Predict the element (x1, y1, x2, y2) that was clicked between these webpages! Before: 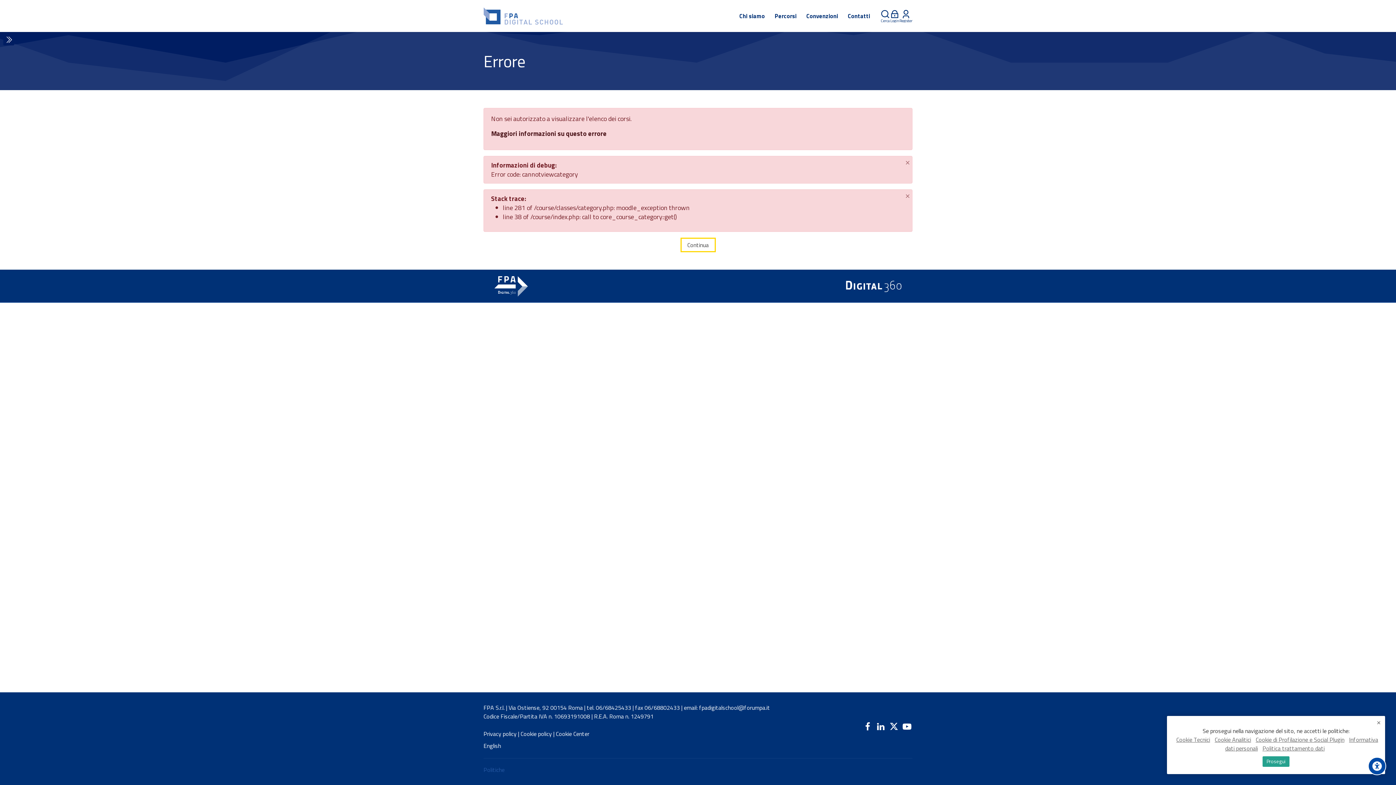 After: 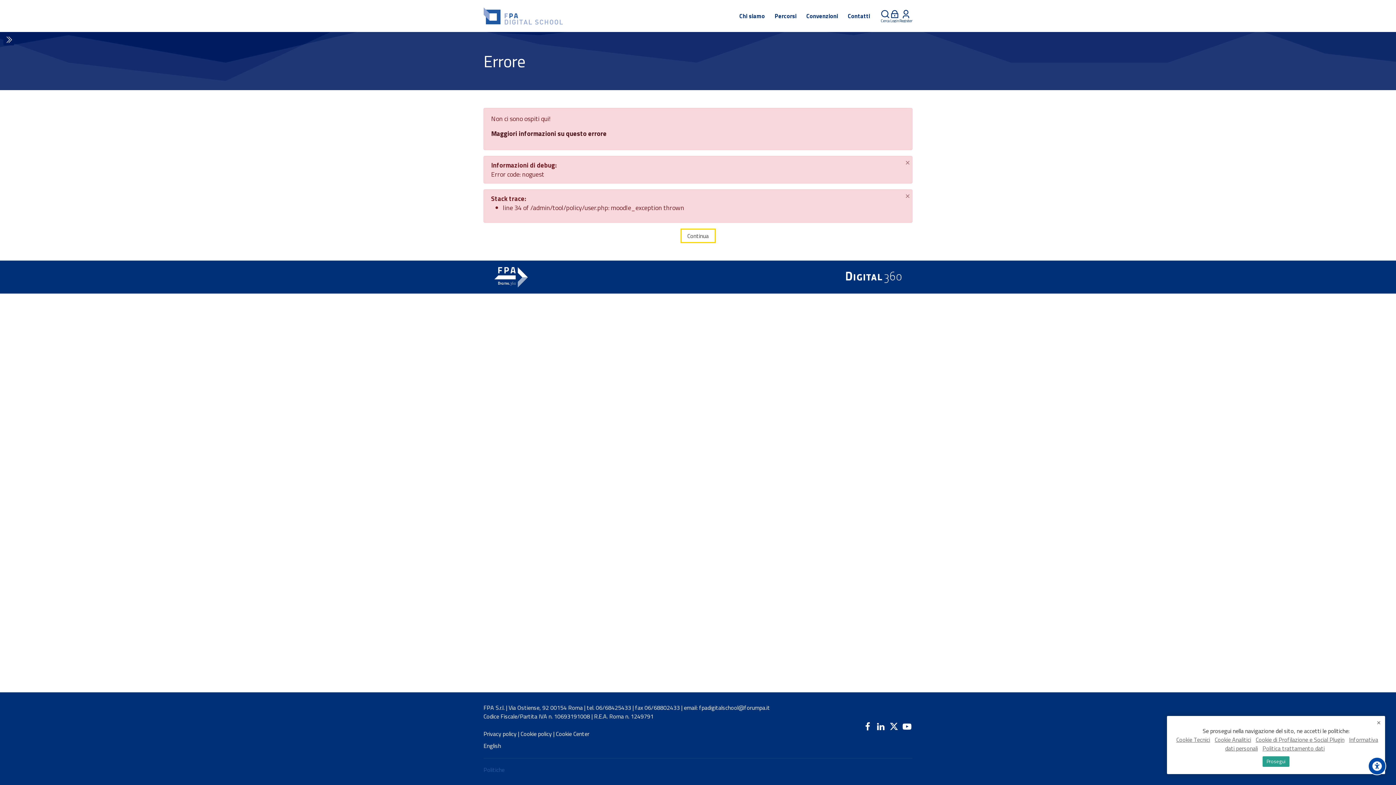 Action: bbox: (556, 729, 589, 738) label: Cookie Center